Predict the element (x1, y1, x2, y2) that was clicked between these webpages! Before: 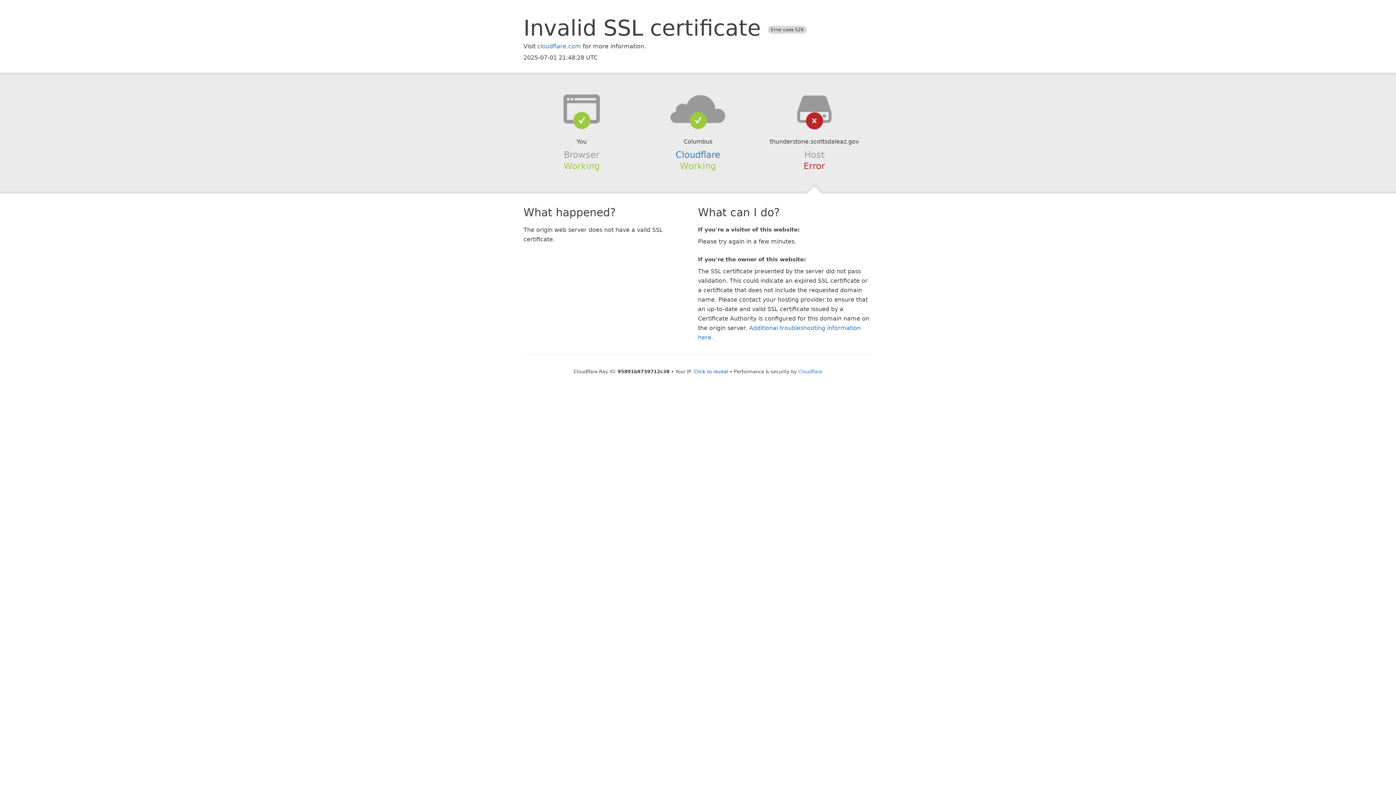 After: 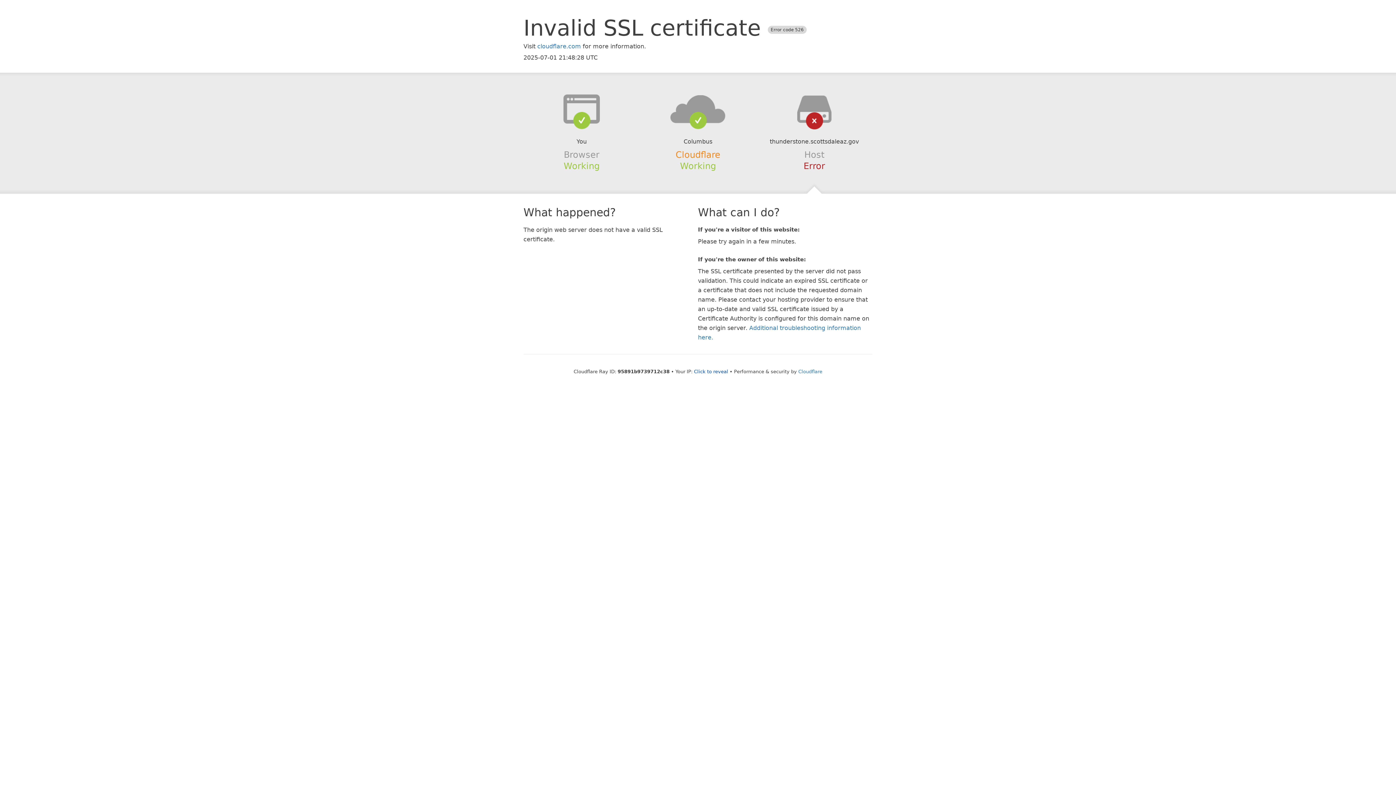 Action: label: Cloudflare bbox: (675, 149, 720, 159)